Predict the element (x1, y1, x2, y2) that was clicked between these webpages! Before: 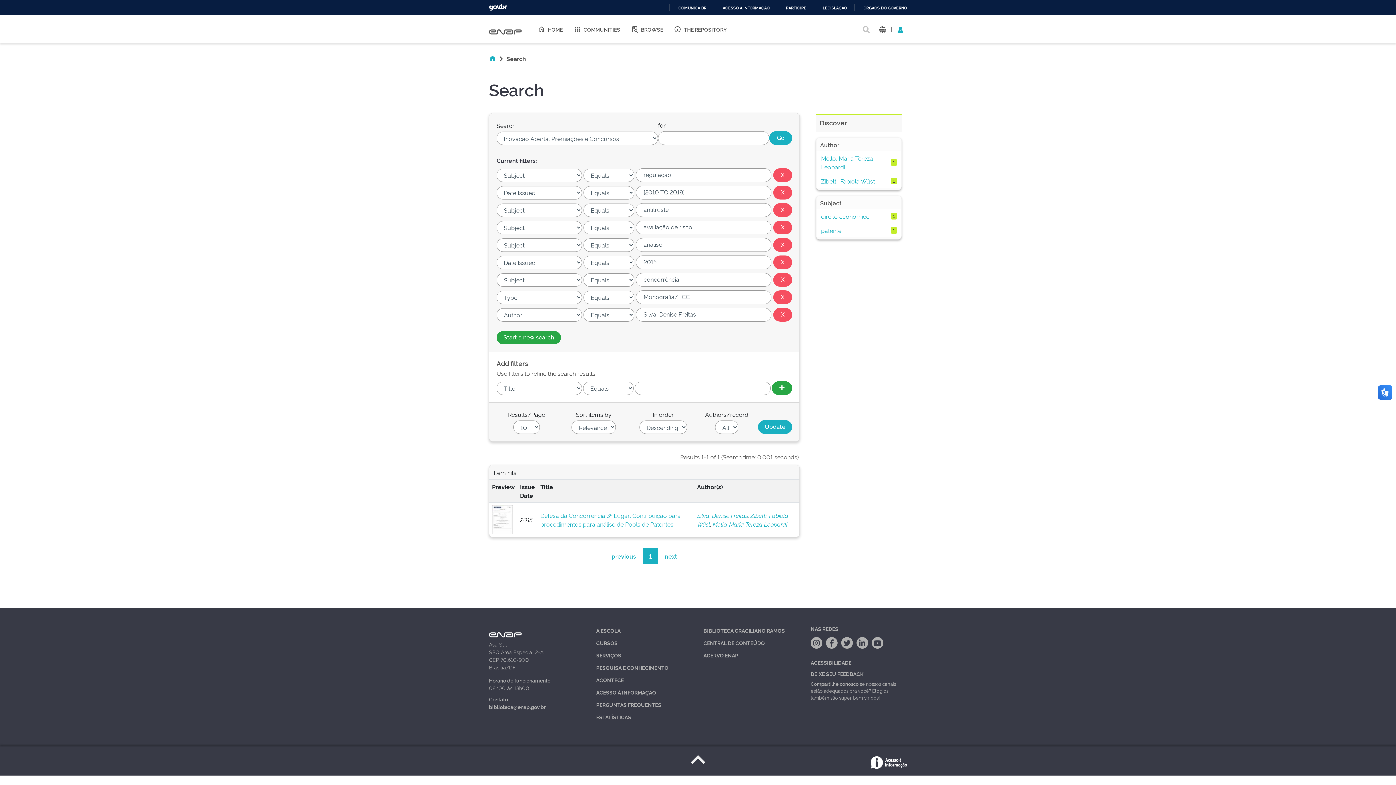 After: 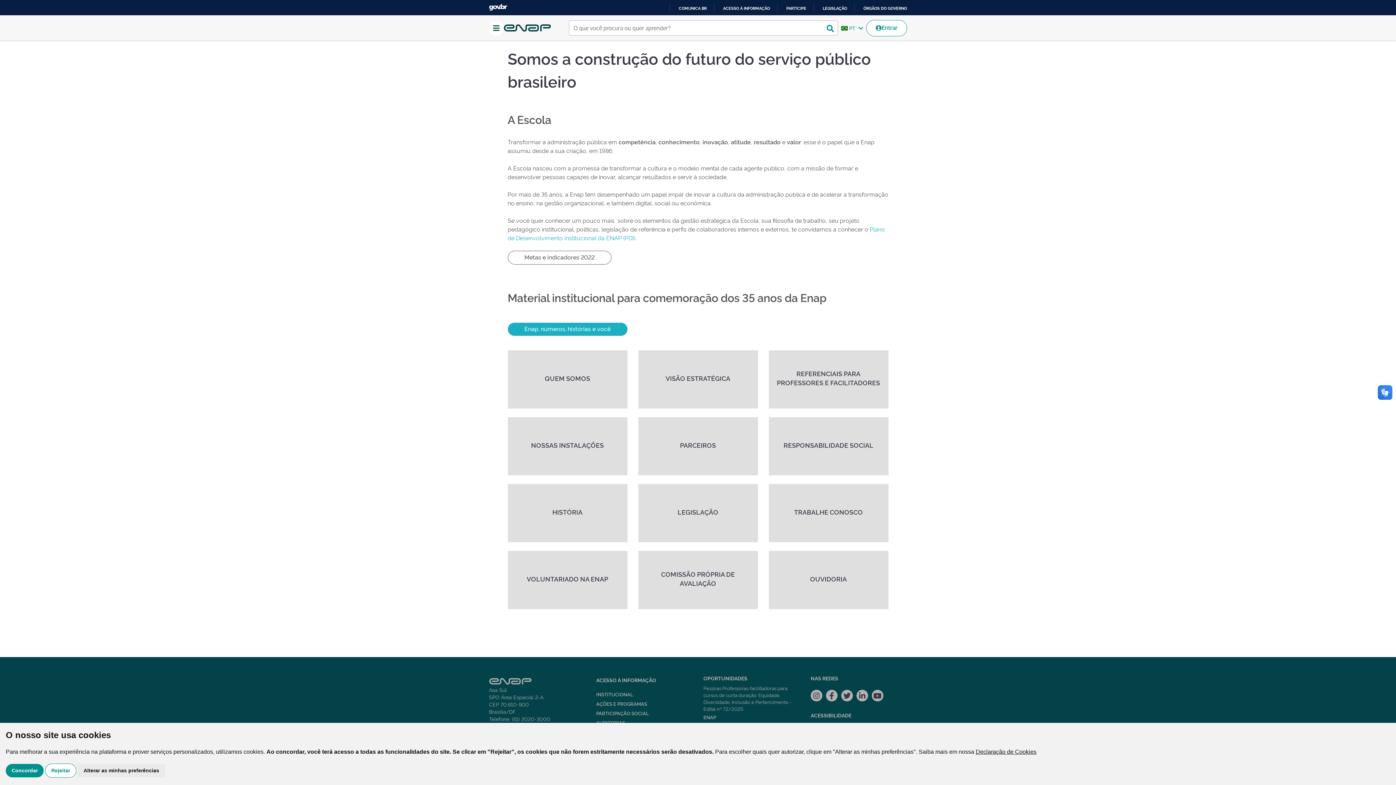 Action: bbox: (596, 627, 620, 634) label: A ESCOLA